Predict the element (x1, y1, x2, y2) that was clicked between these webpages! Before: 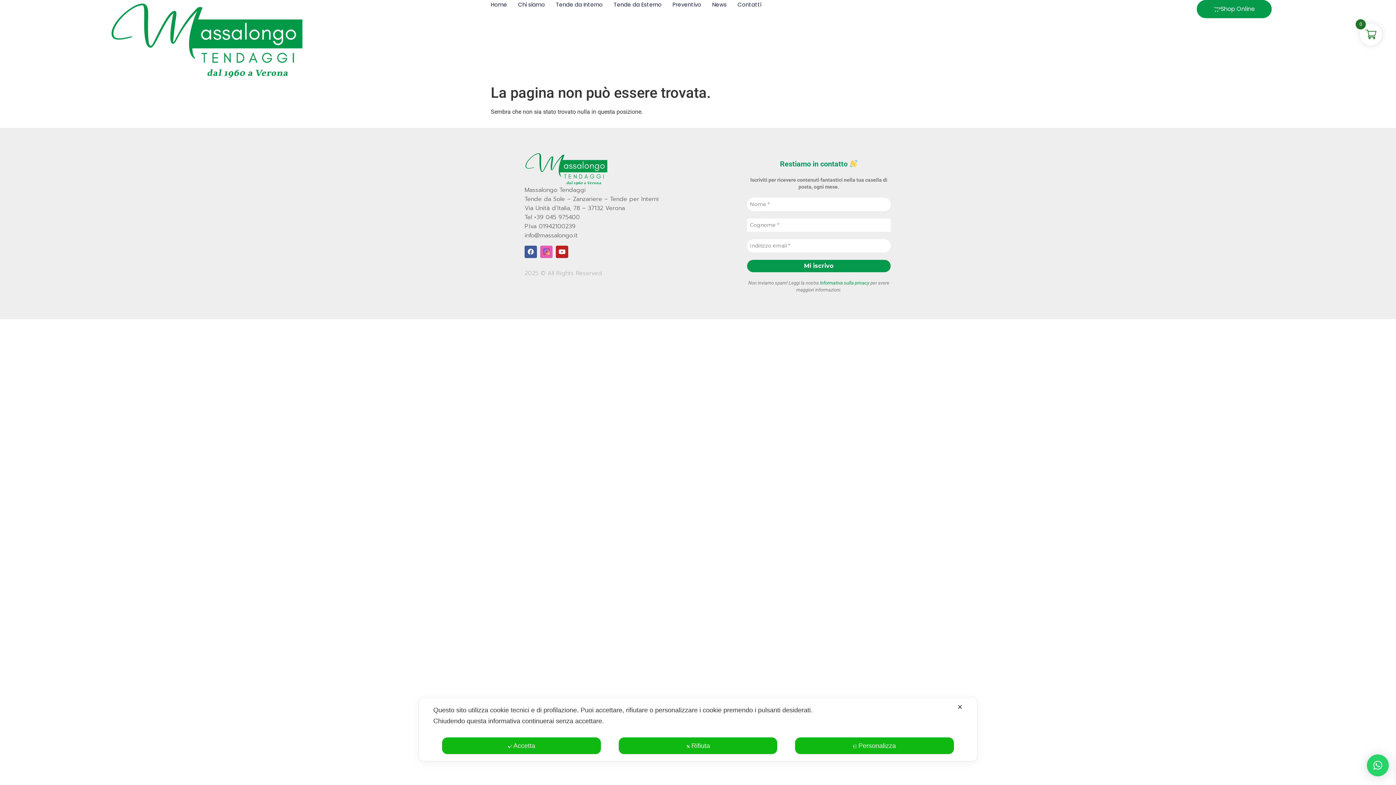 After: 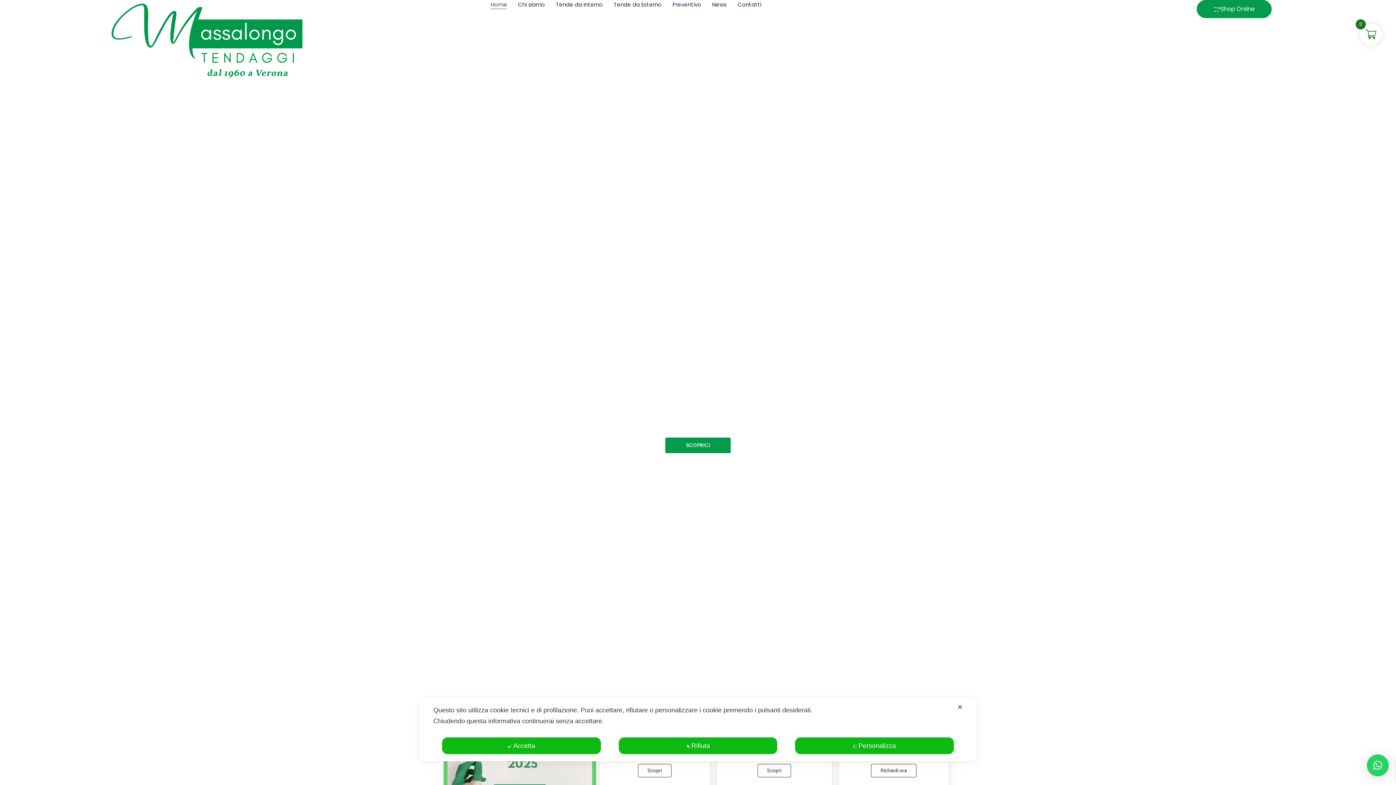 Action: label: Home bbox: (490, 0, 507, 9)